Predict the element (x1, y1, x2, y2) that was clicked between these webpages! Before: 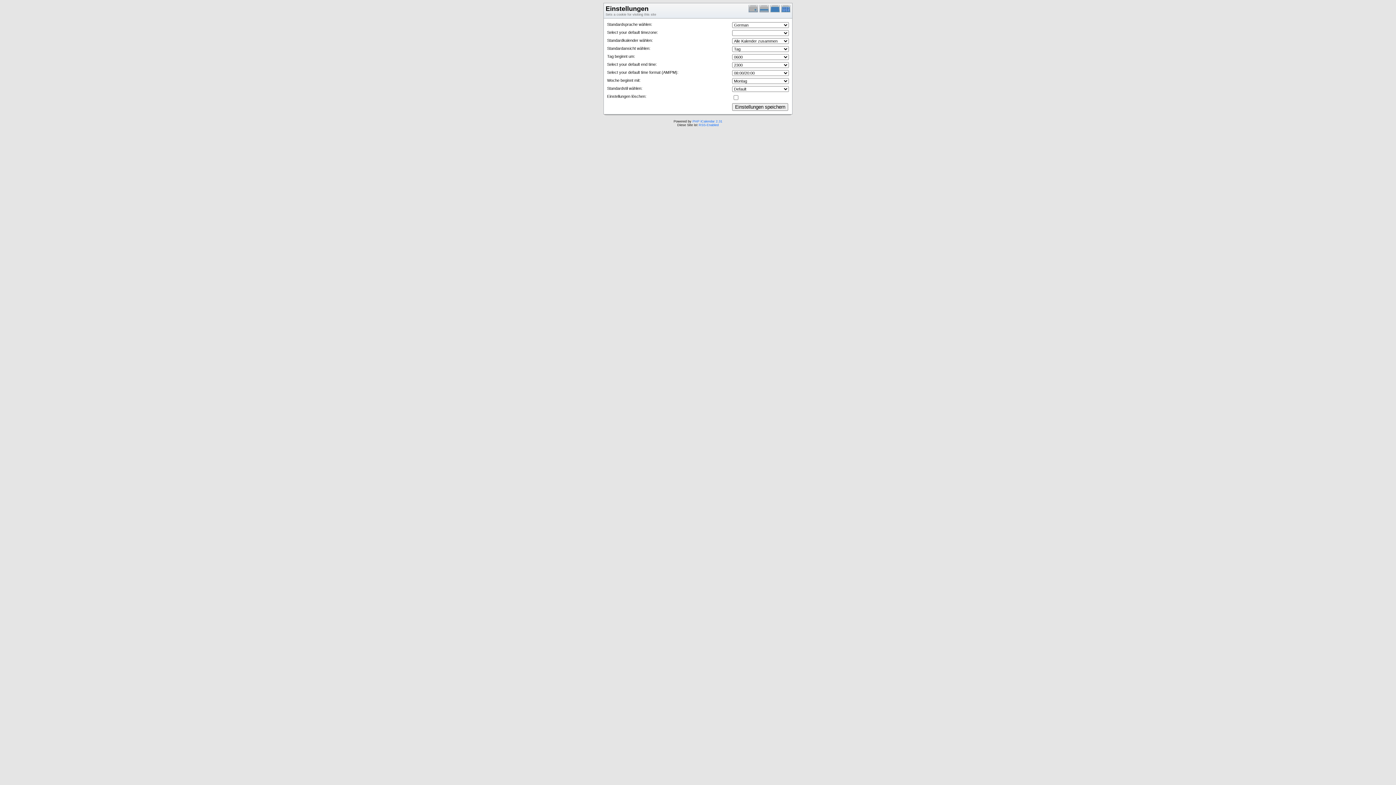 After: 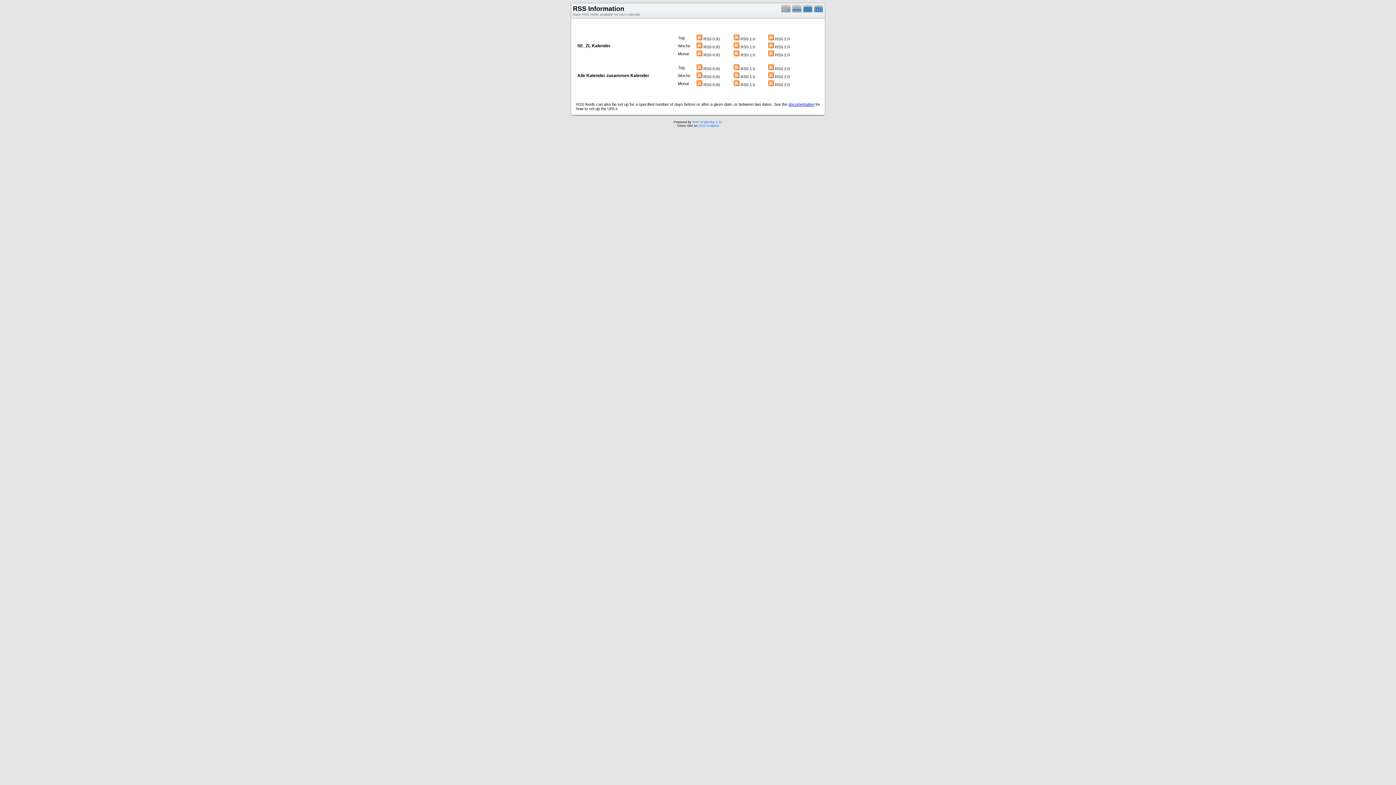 Action: bbox: (698, 123, 718, 126) label: RSS-Enabled